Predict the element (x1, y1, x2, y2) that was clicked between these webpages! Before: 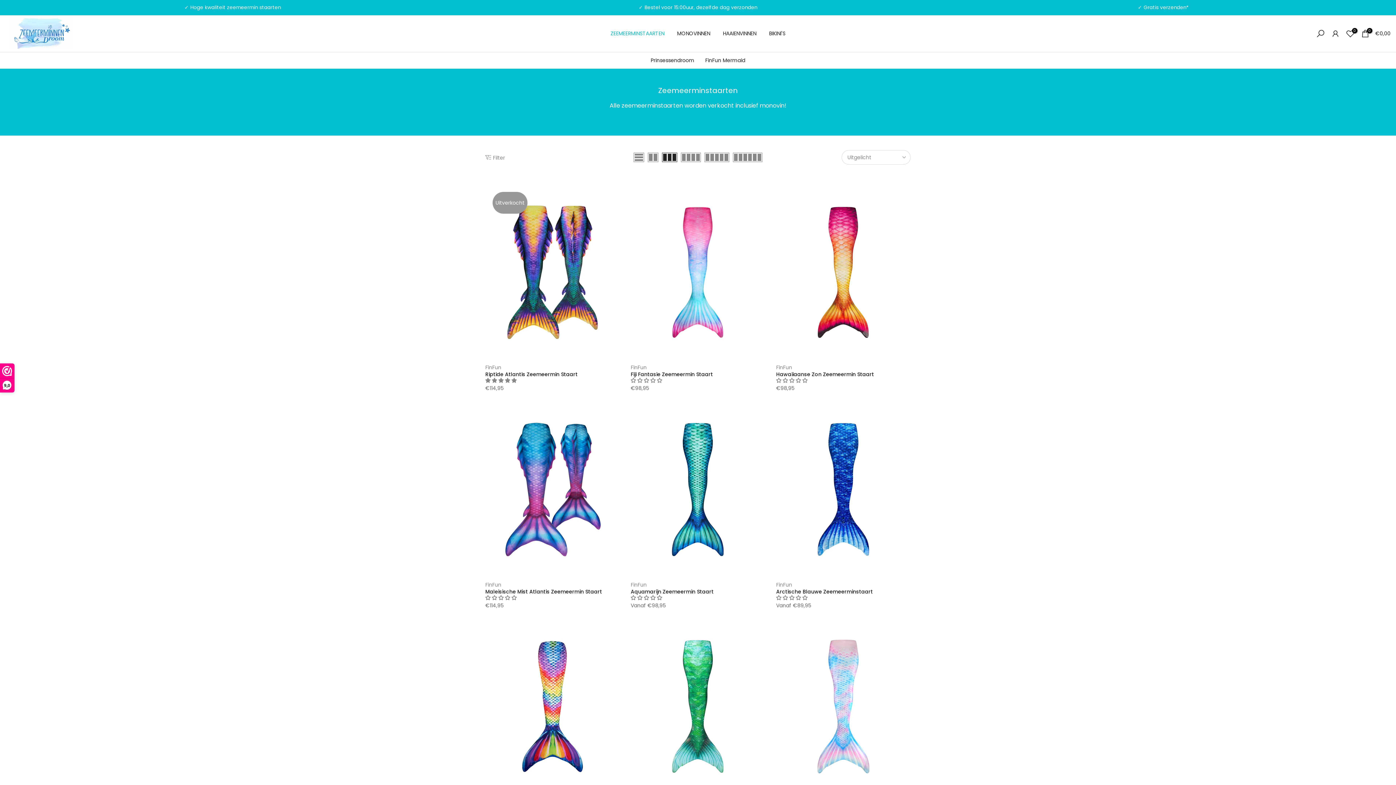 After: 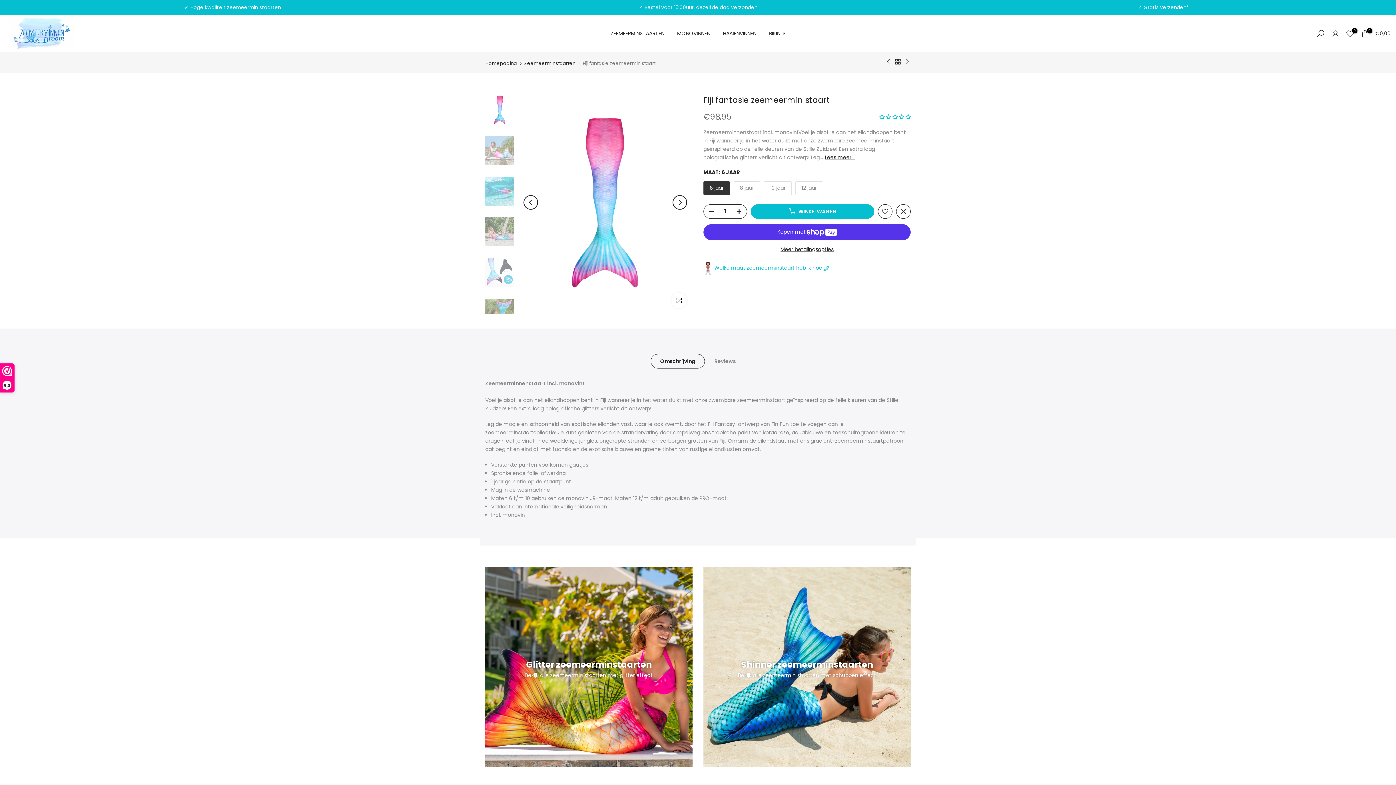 Action: bbox: (630, 186, 765, 358)